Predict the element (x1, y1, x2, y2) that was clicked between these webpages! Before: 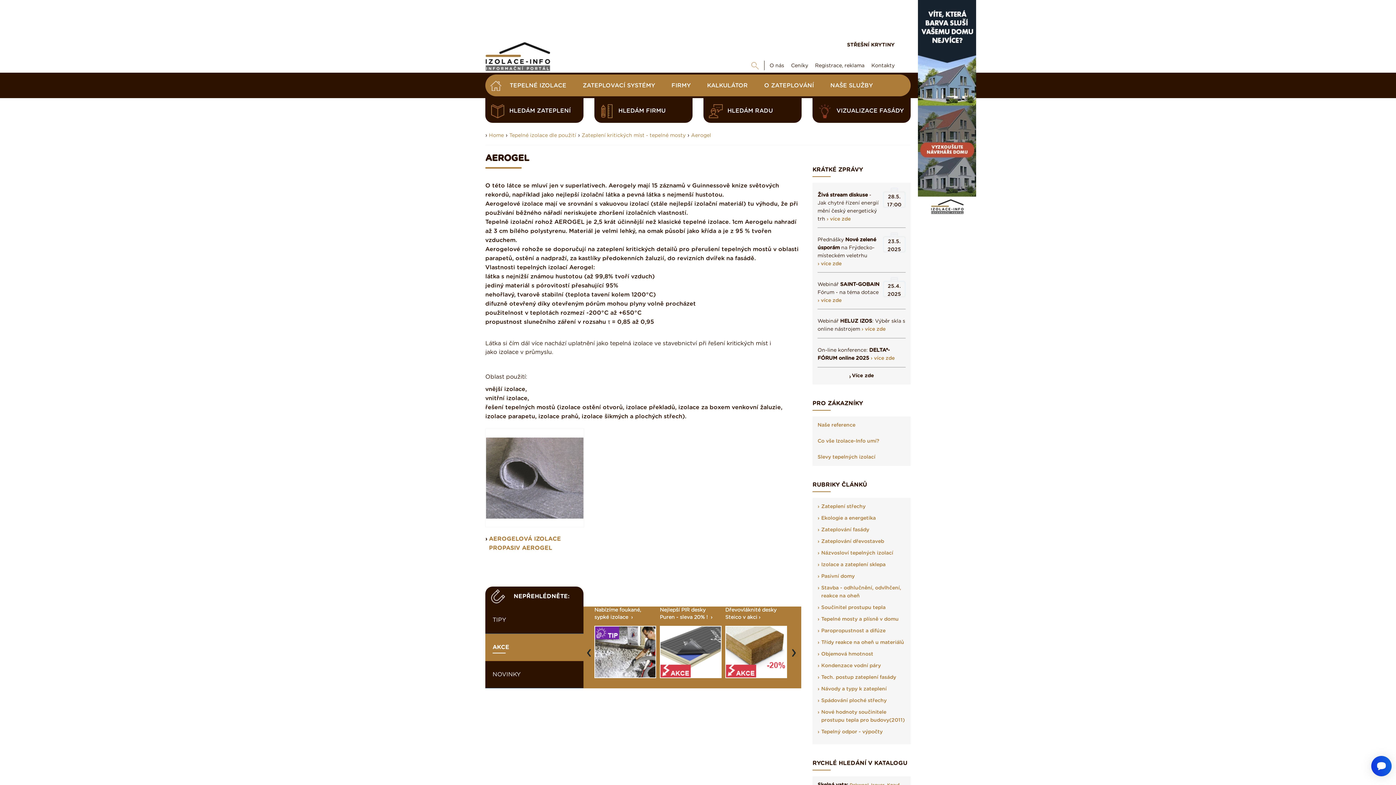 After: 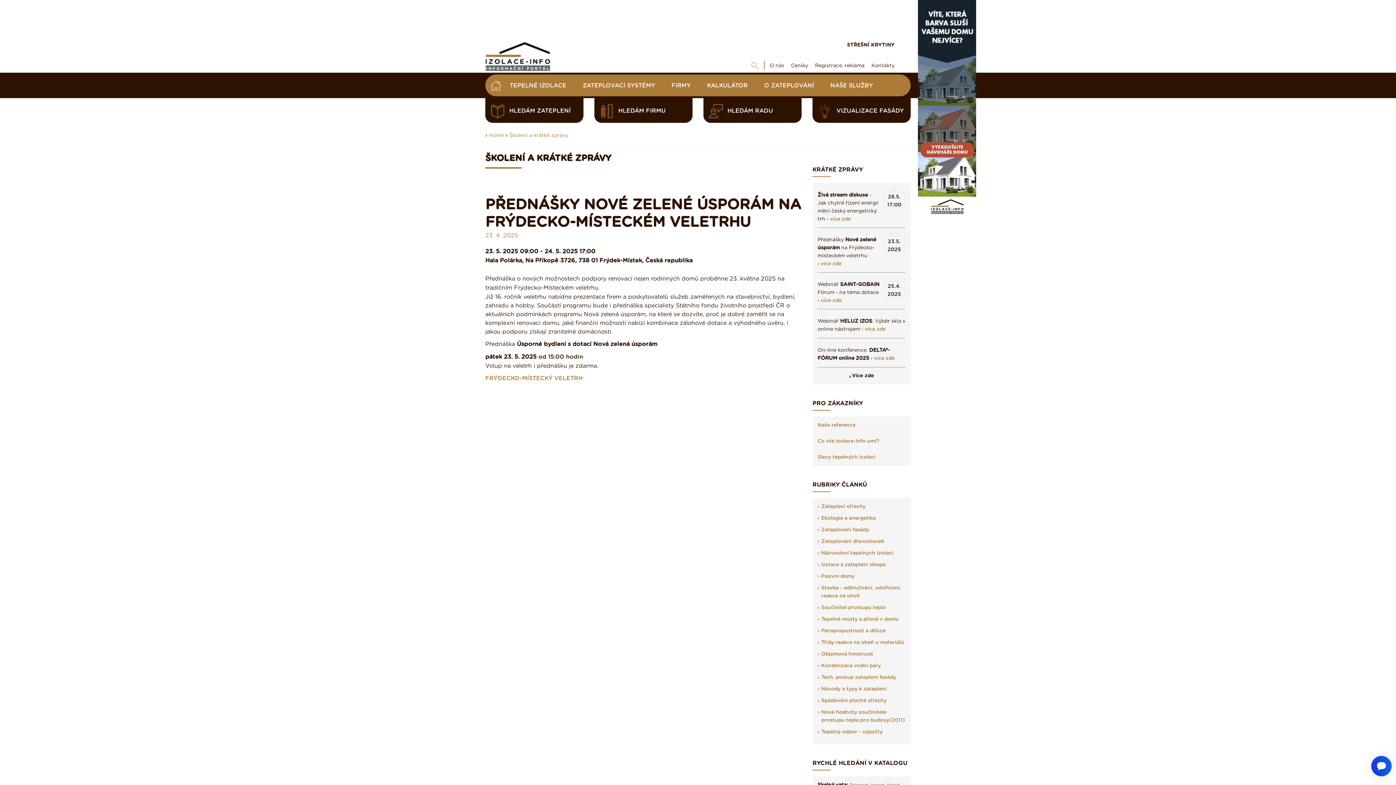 Action: label: 23.5. 2025
Přednášky Nové zelené úsporám na Frýdecko-místeckém veletrhu › více zde bbox: (817, 232, 905, 272)